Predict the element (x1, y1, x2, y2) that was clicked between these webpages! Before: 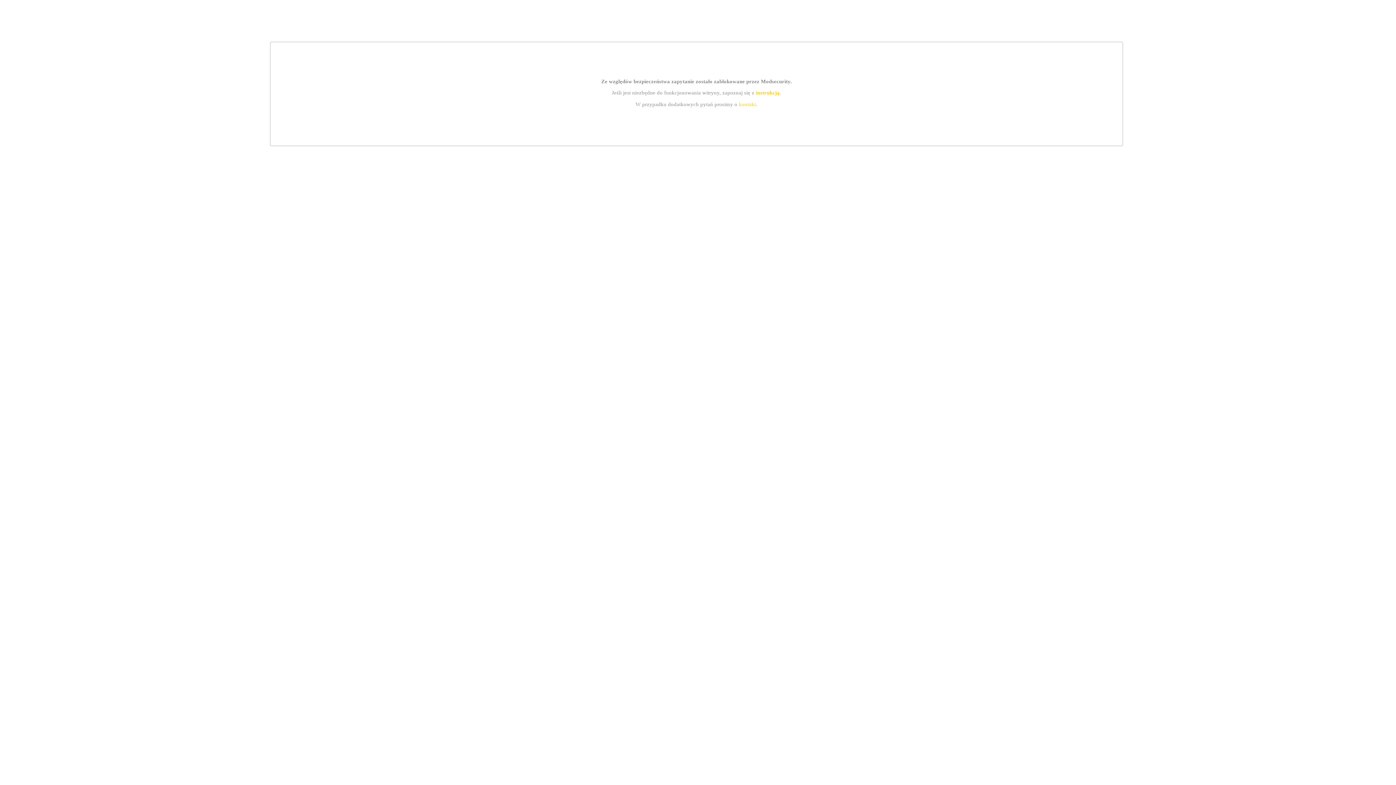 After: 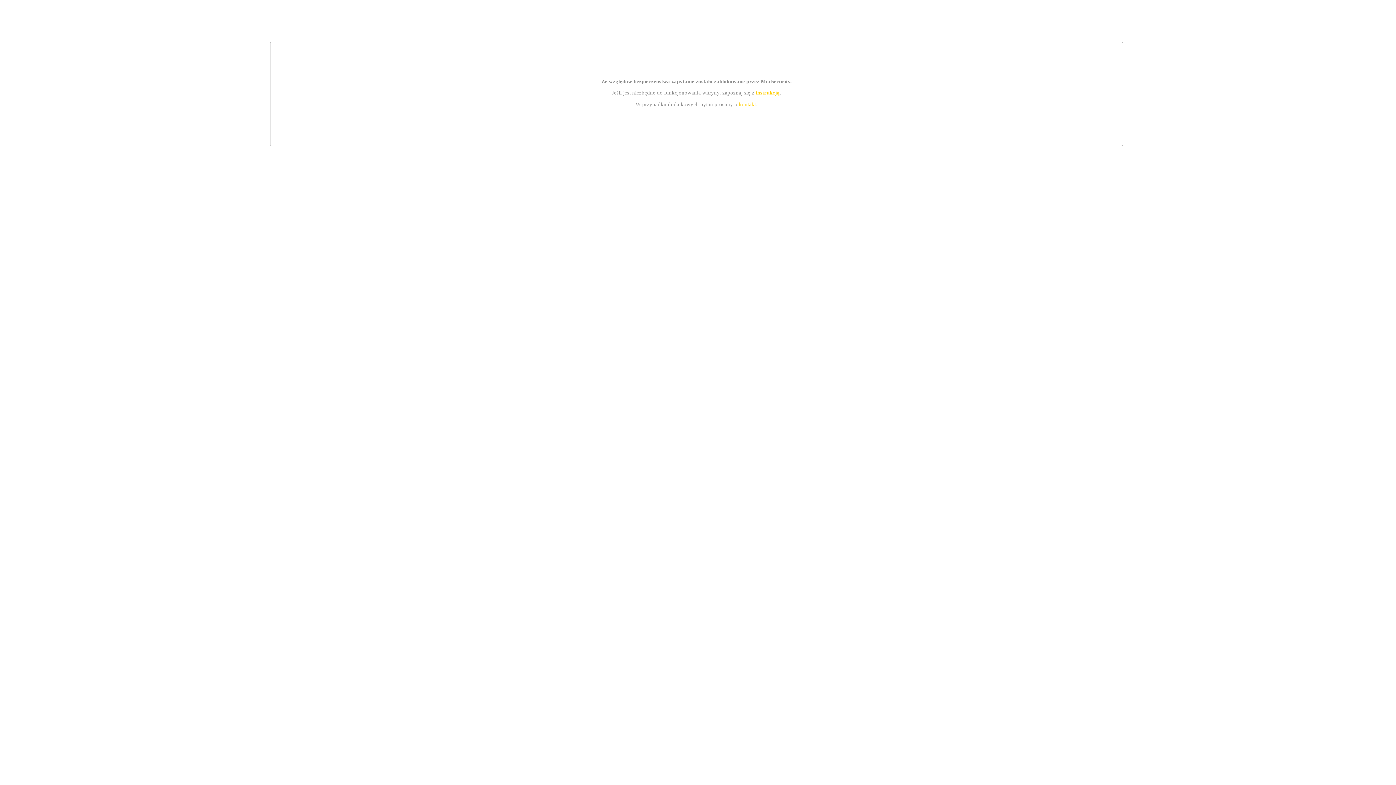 Action: label: kontakt bbox: (739, 101, 756, 107)